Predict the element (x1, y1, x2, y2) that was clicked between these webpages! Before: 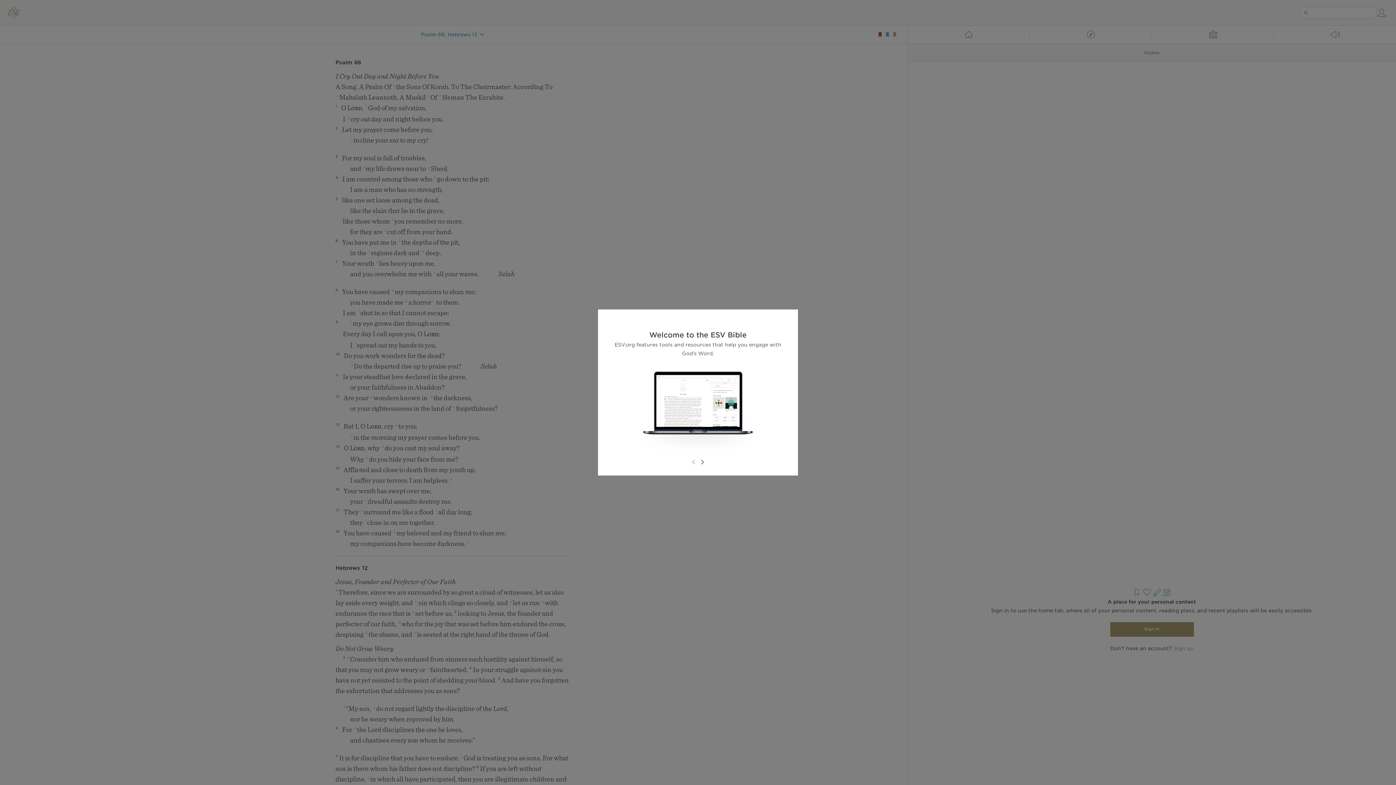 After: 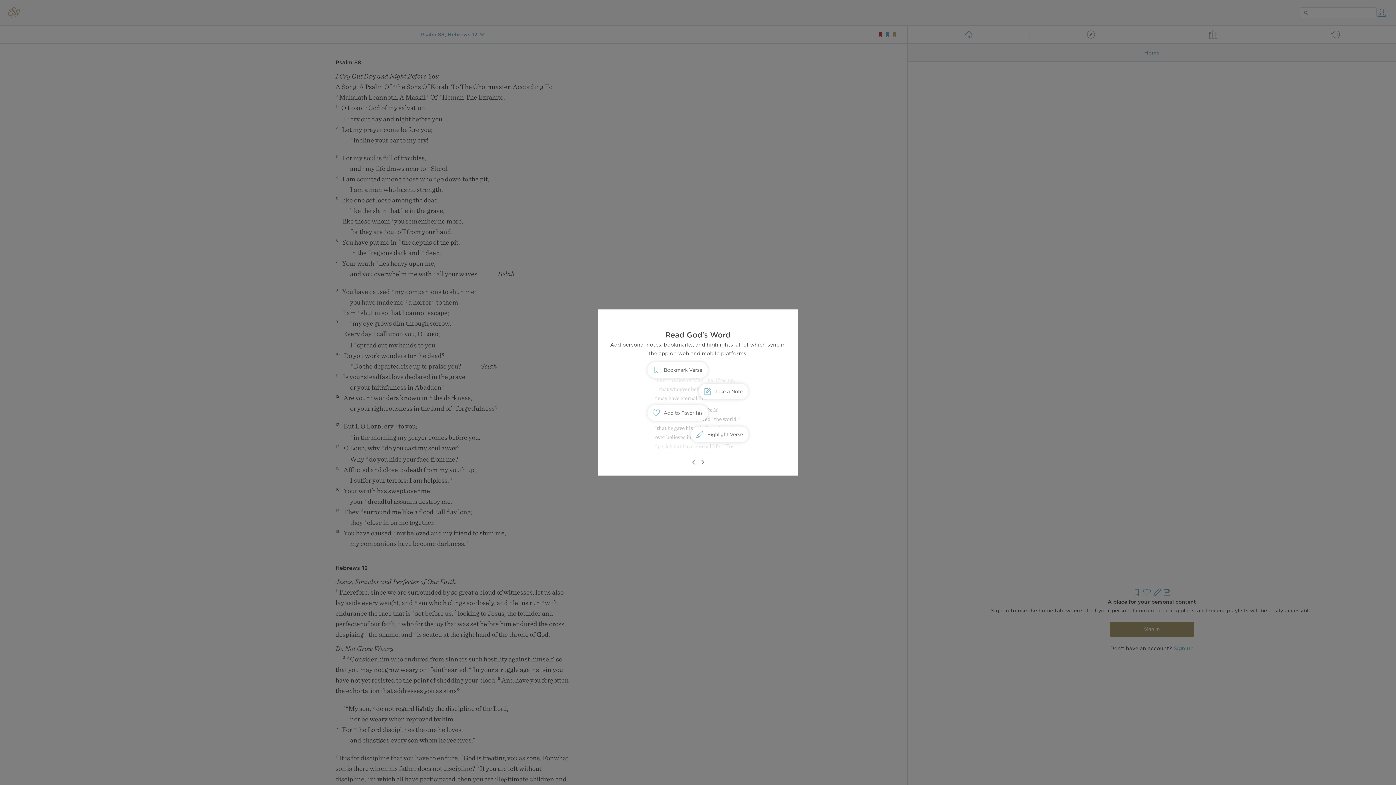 Action: bbox: (698, 458, 706, 466)